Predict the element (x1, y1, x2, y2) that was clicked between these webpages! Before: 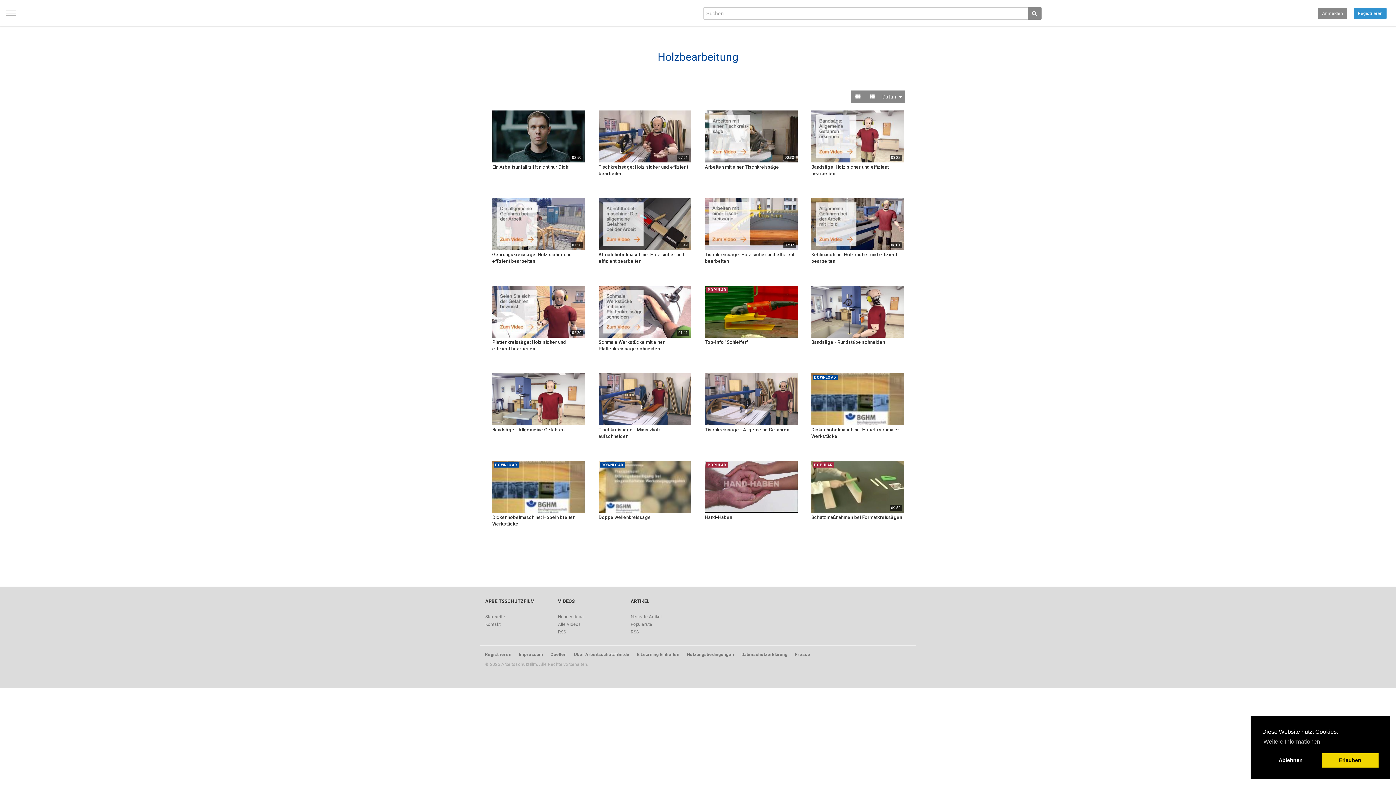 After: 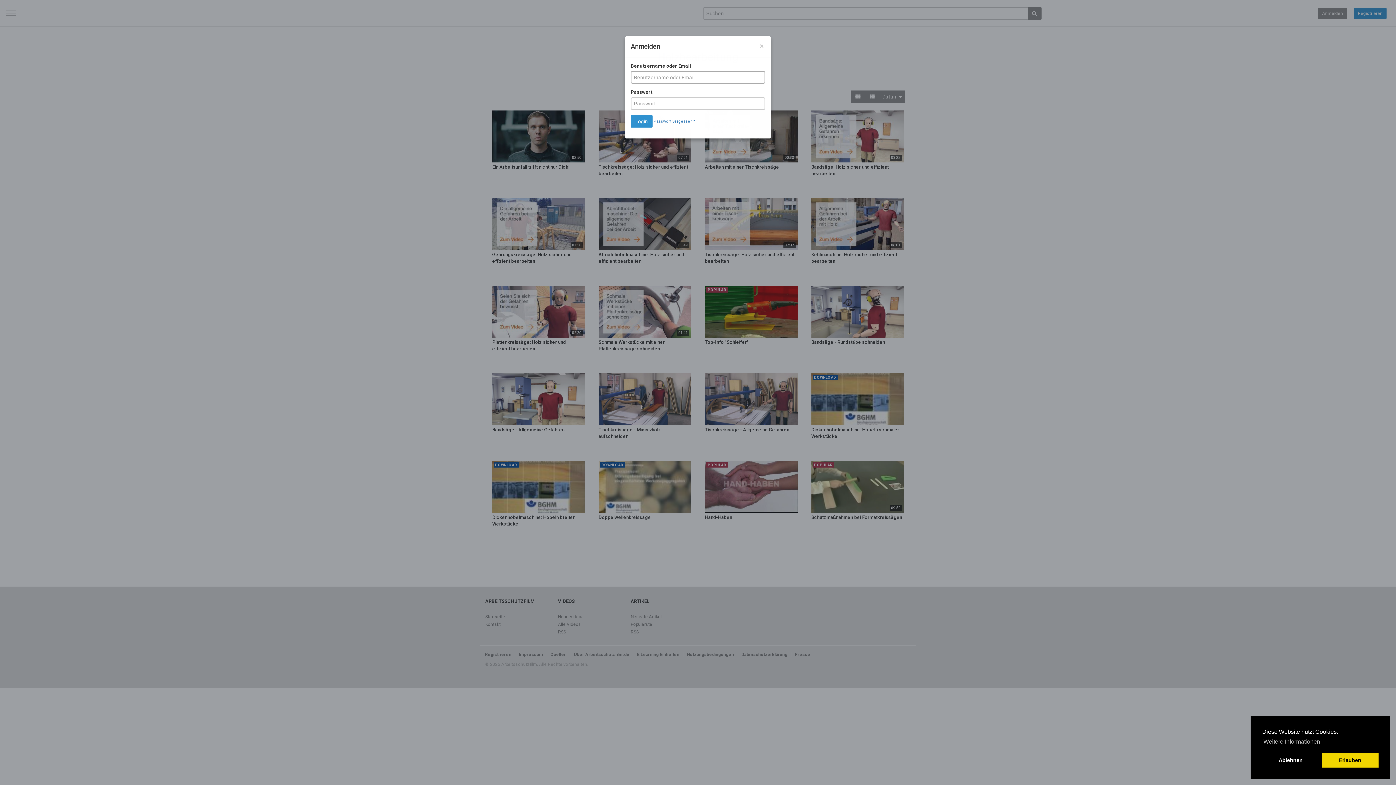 Action: bbox: (1318, 8, 1347, 18) label: Anmelden